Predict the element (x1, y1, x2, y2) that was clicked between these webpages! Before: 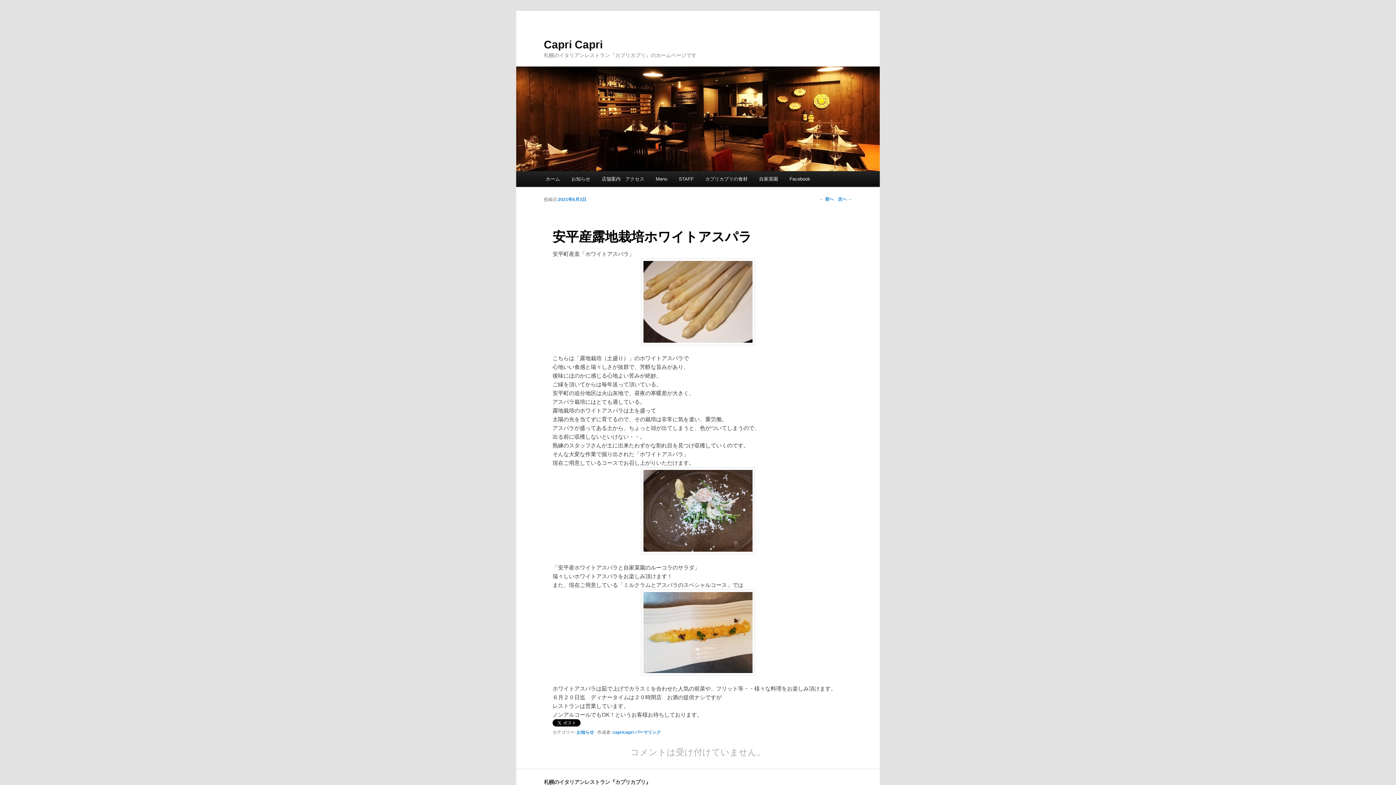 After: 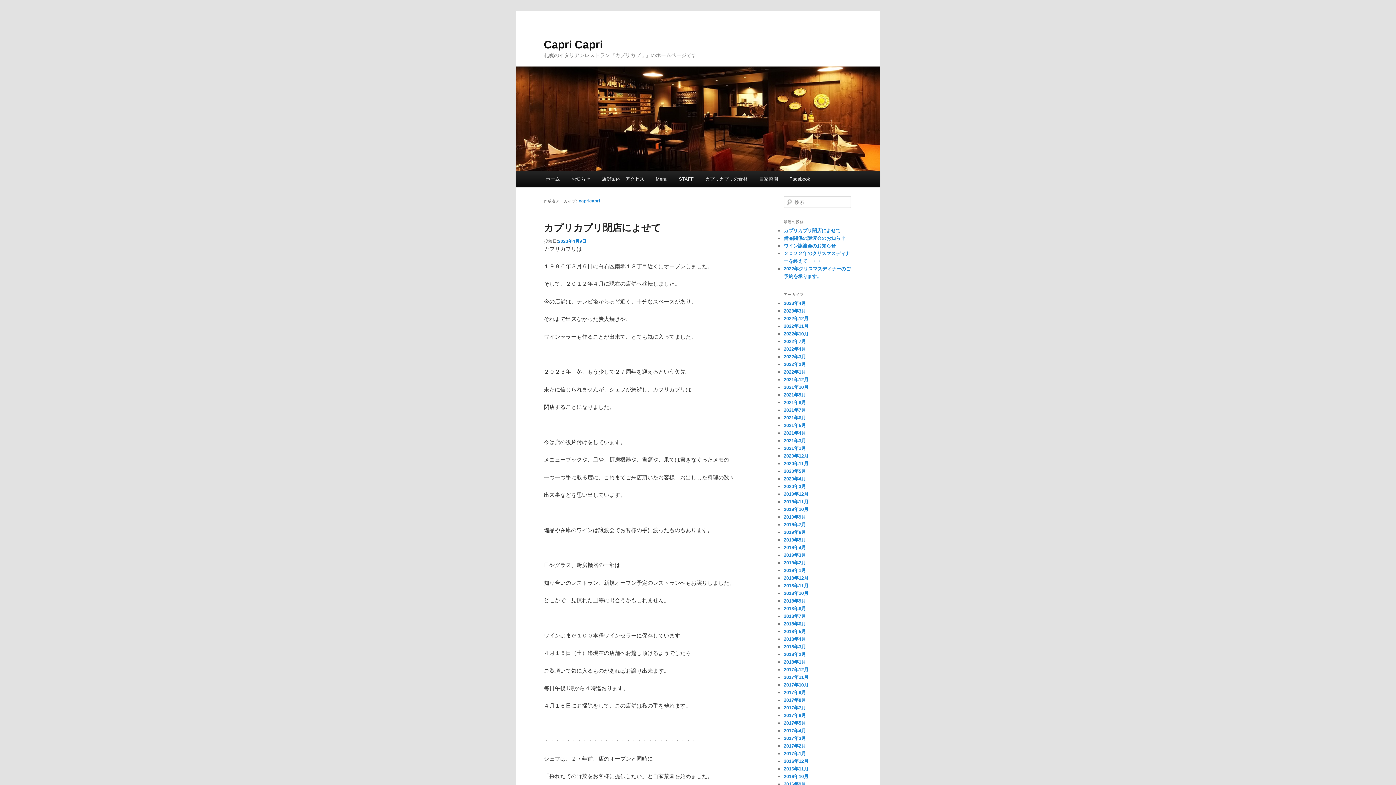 Action: bbox: (612, 730, 633, 735) label: capricapri